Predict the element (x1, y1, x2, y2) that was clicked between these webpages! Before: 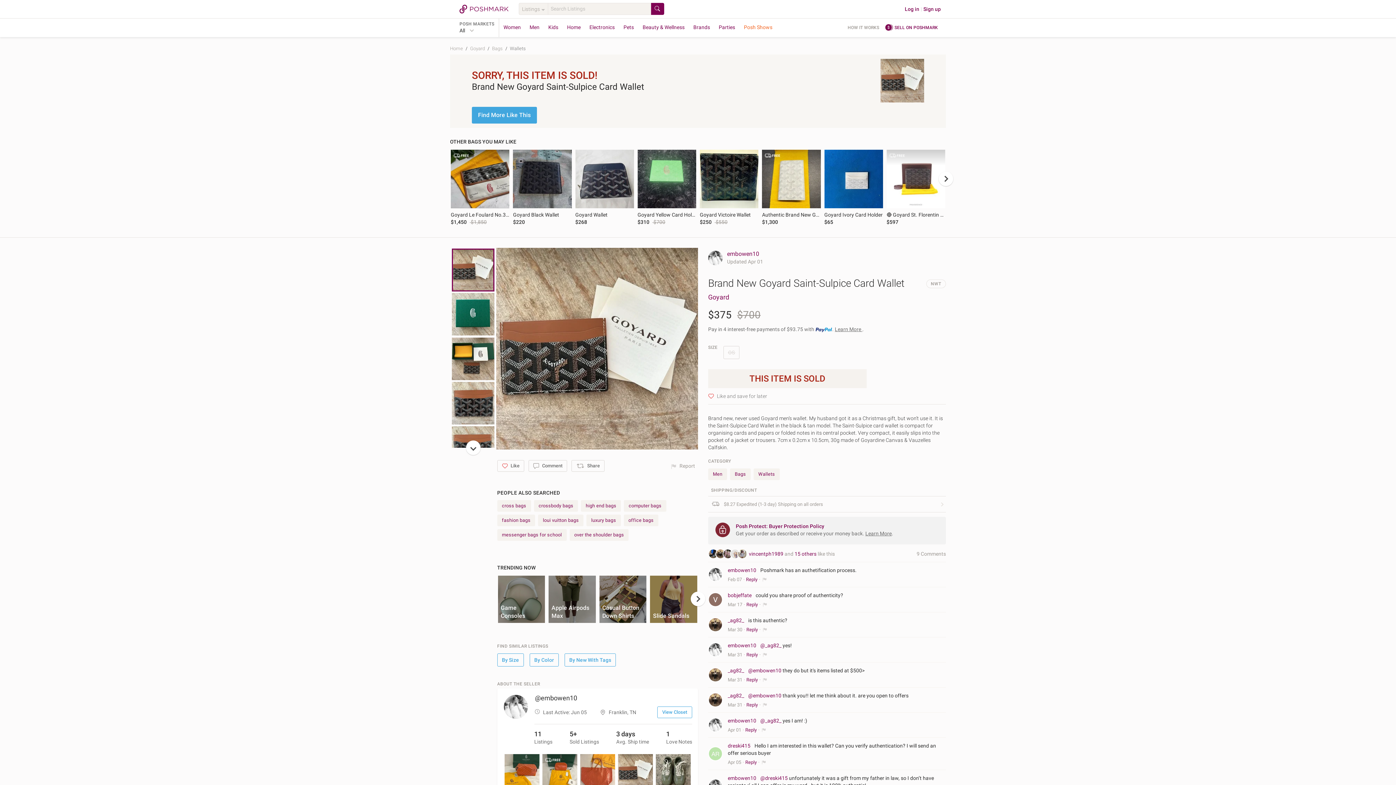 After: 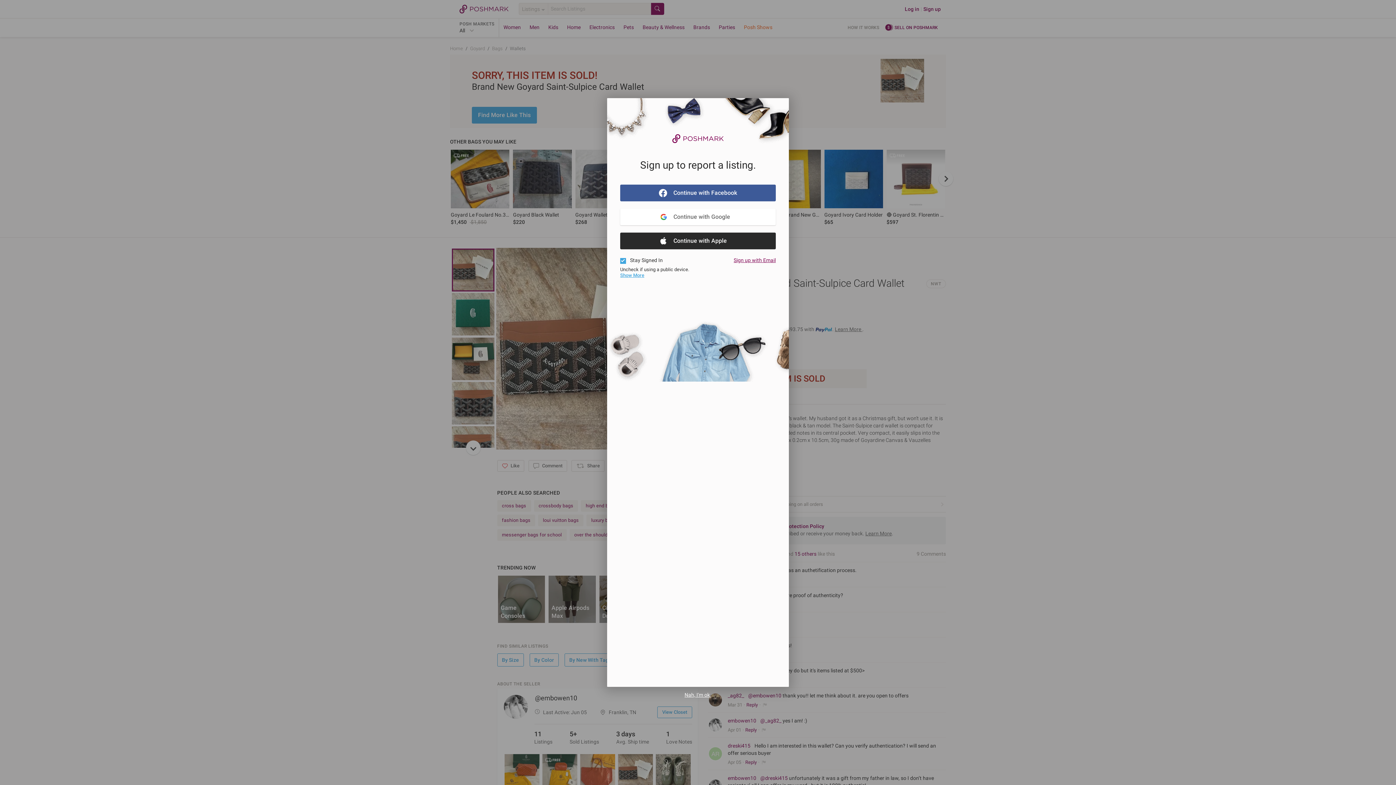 Action: bbox: (758, 627, 767, 633)